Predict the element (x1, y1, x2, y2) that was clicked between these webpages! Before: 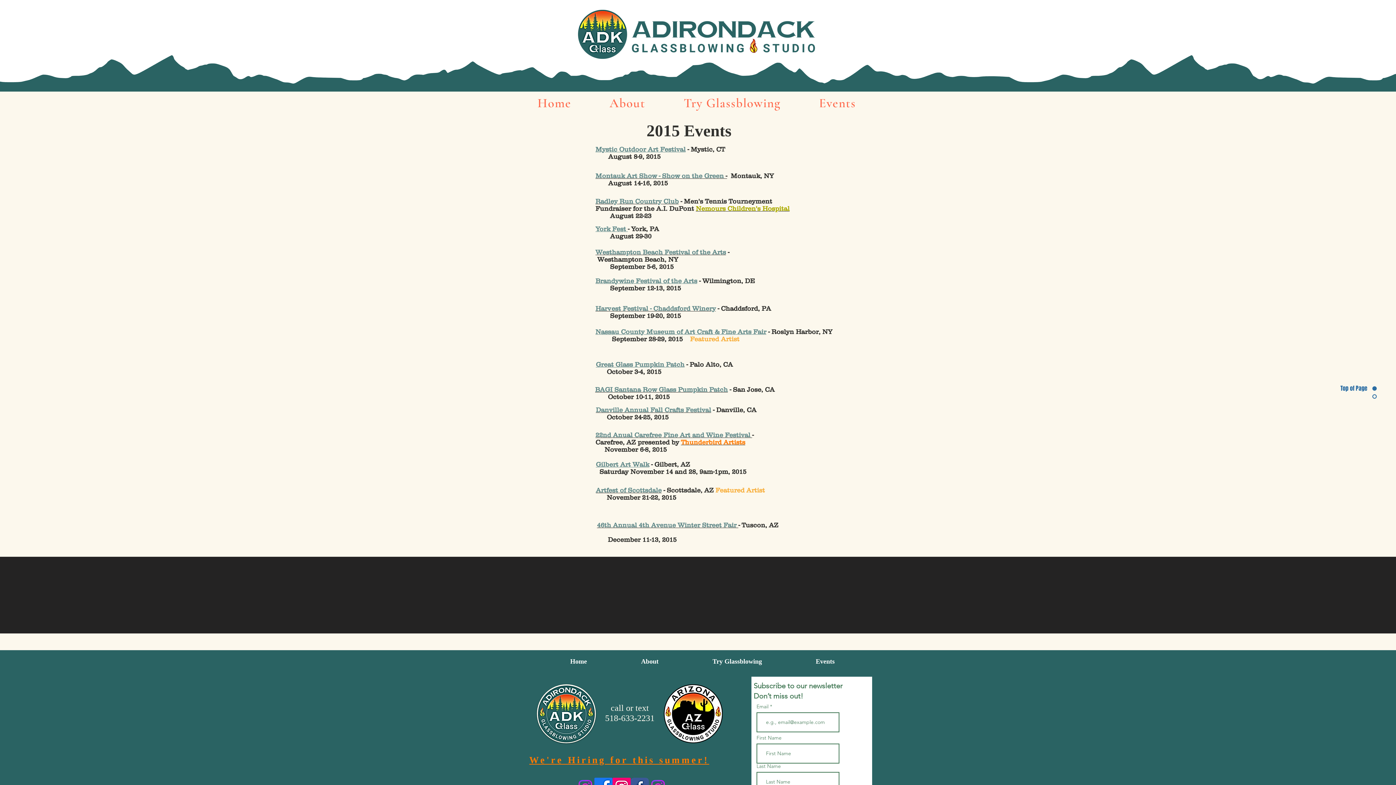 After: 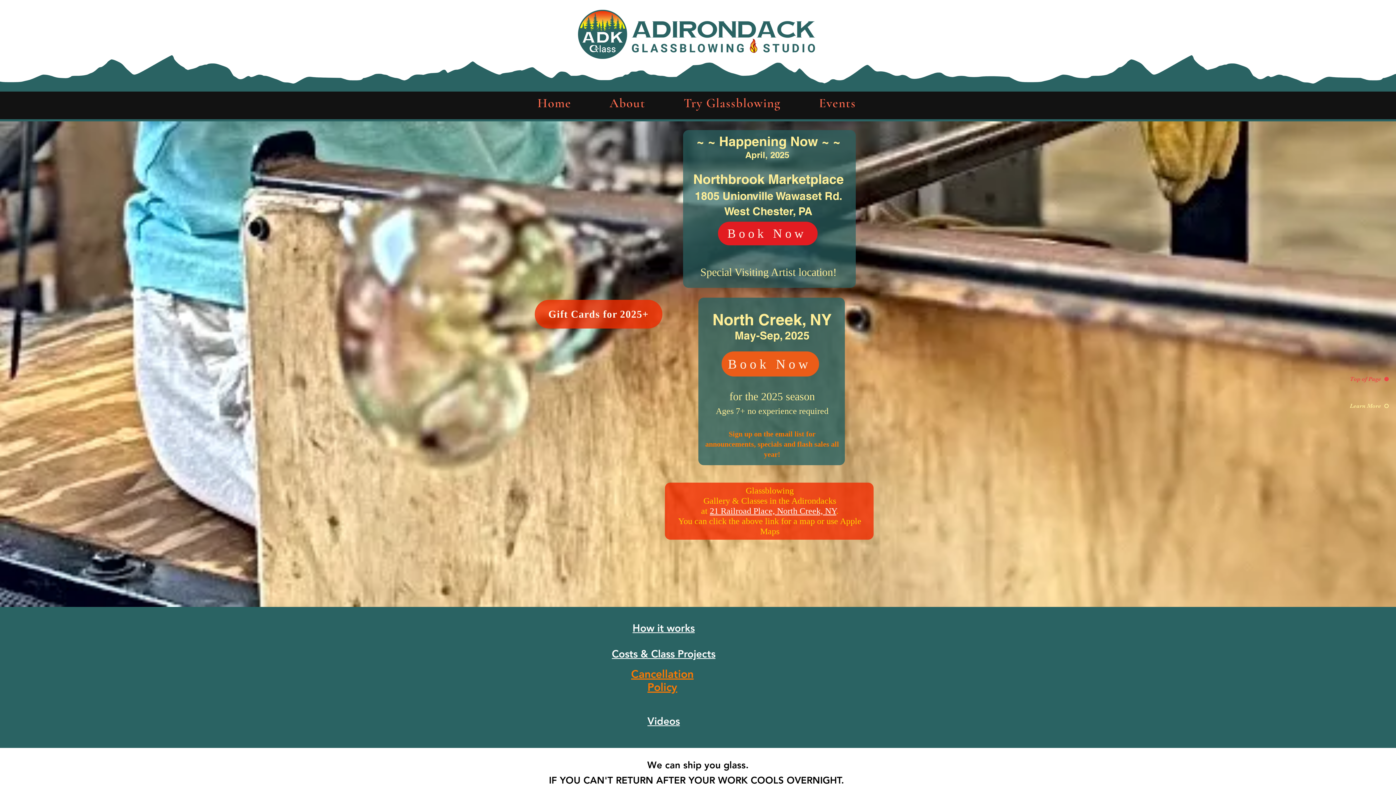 Action: bbox: (578, 9, 821, 58)